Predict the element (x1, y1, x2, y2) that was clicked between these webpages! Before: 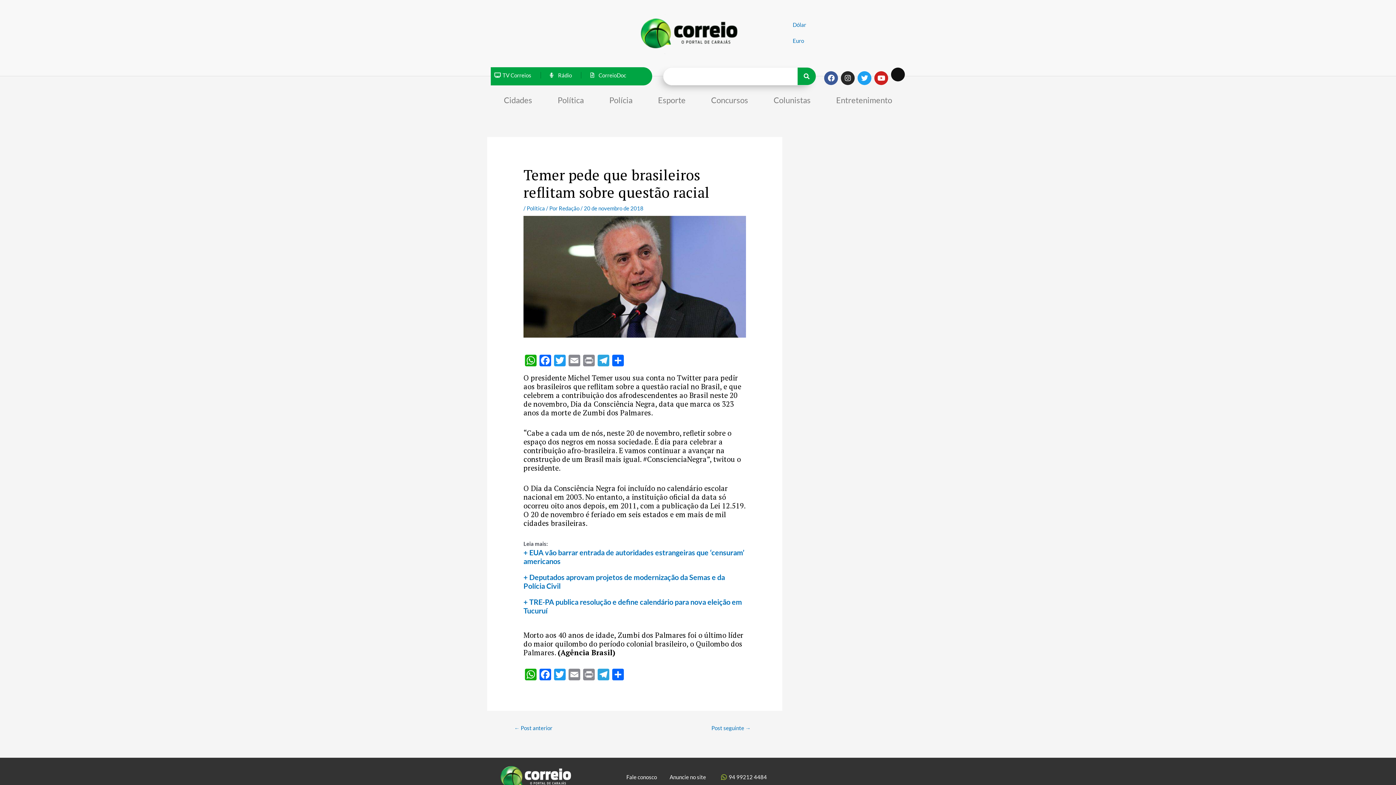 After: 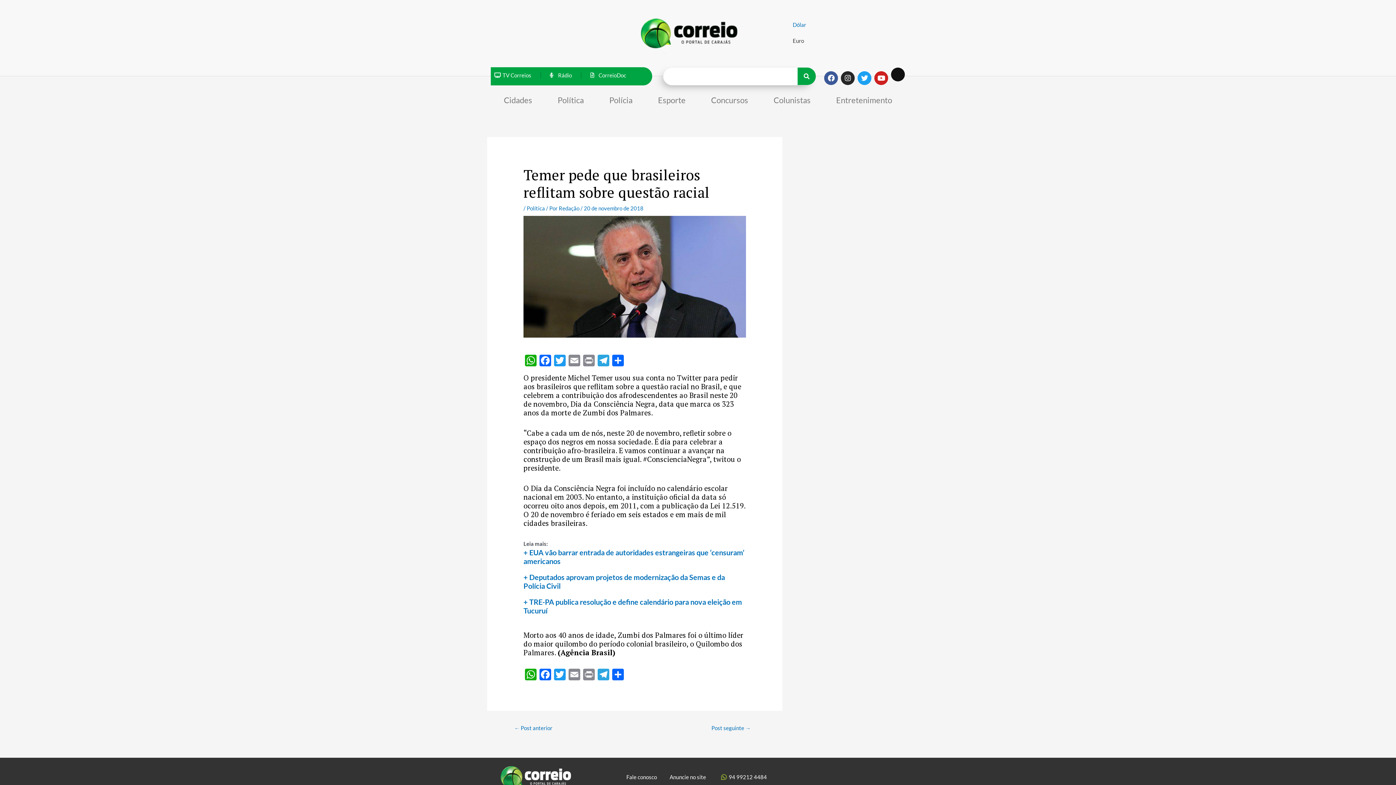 Action: label: Euro bbox: (792, 37, 804, 43)